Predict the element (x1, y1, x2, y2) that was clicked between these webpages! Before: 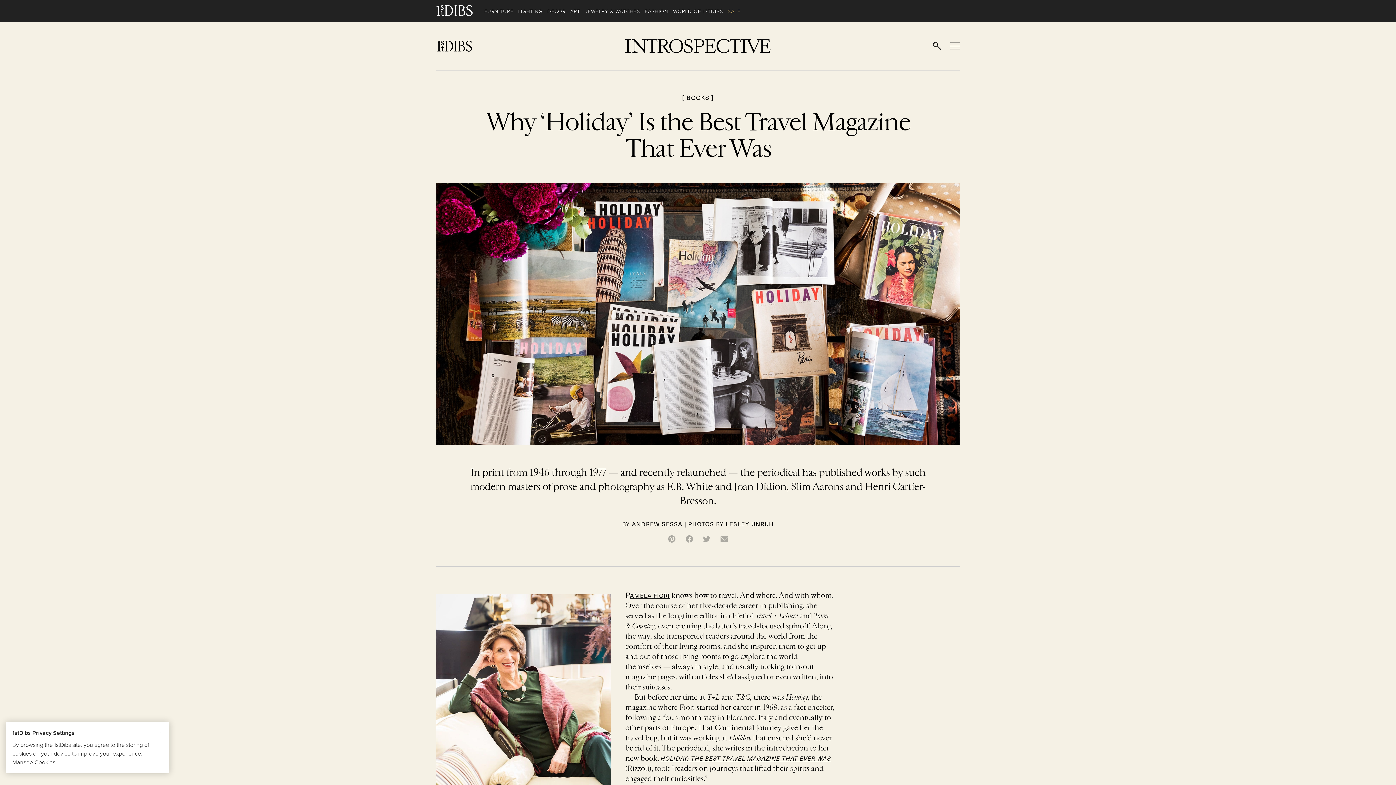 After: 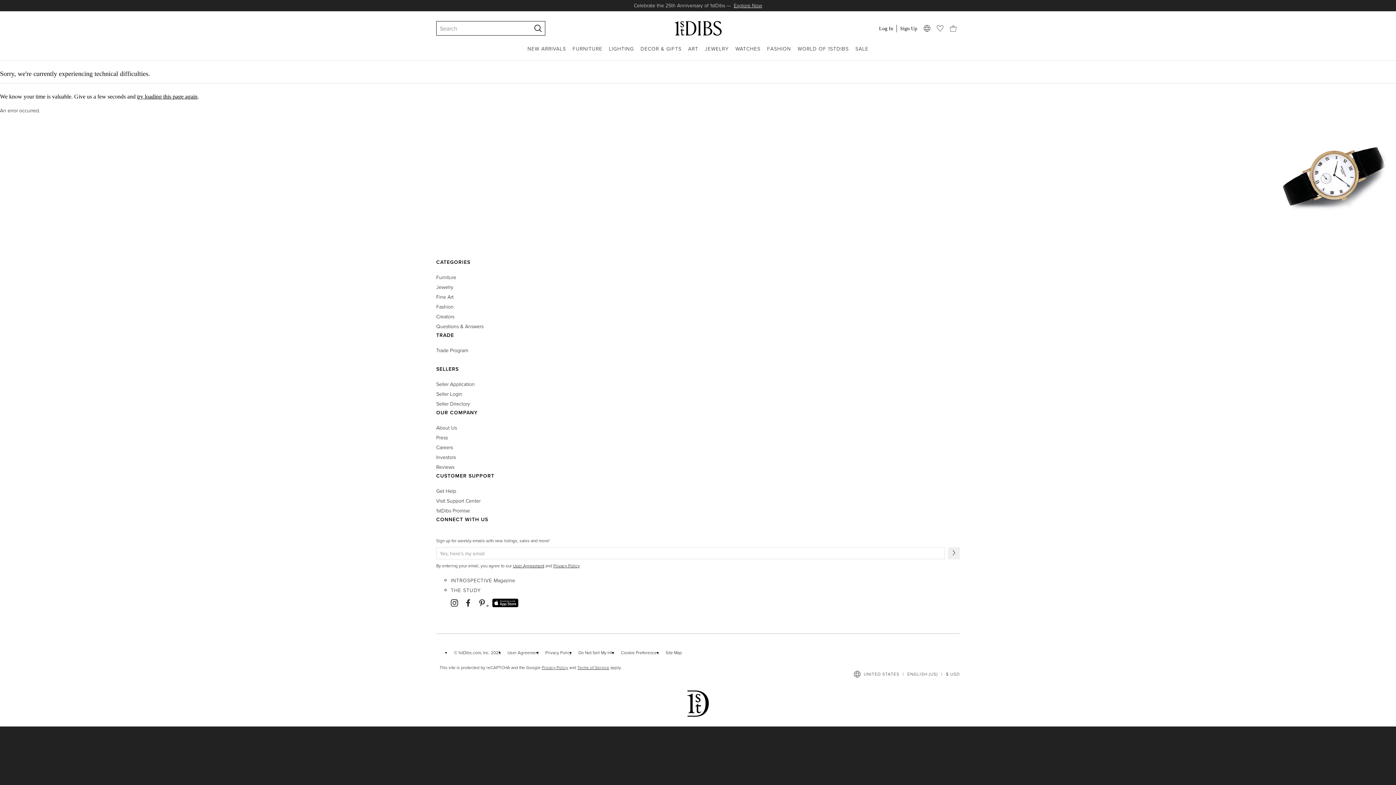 Action: label: JEWELRY & WATCHES bbox: (585, 6, 640, 16)